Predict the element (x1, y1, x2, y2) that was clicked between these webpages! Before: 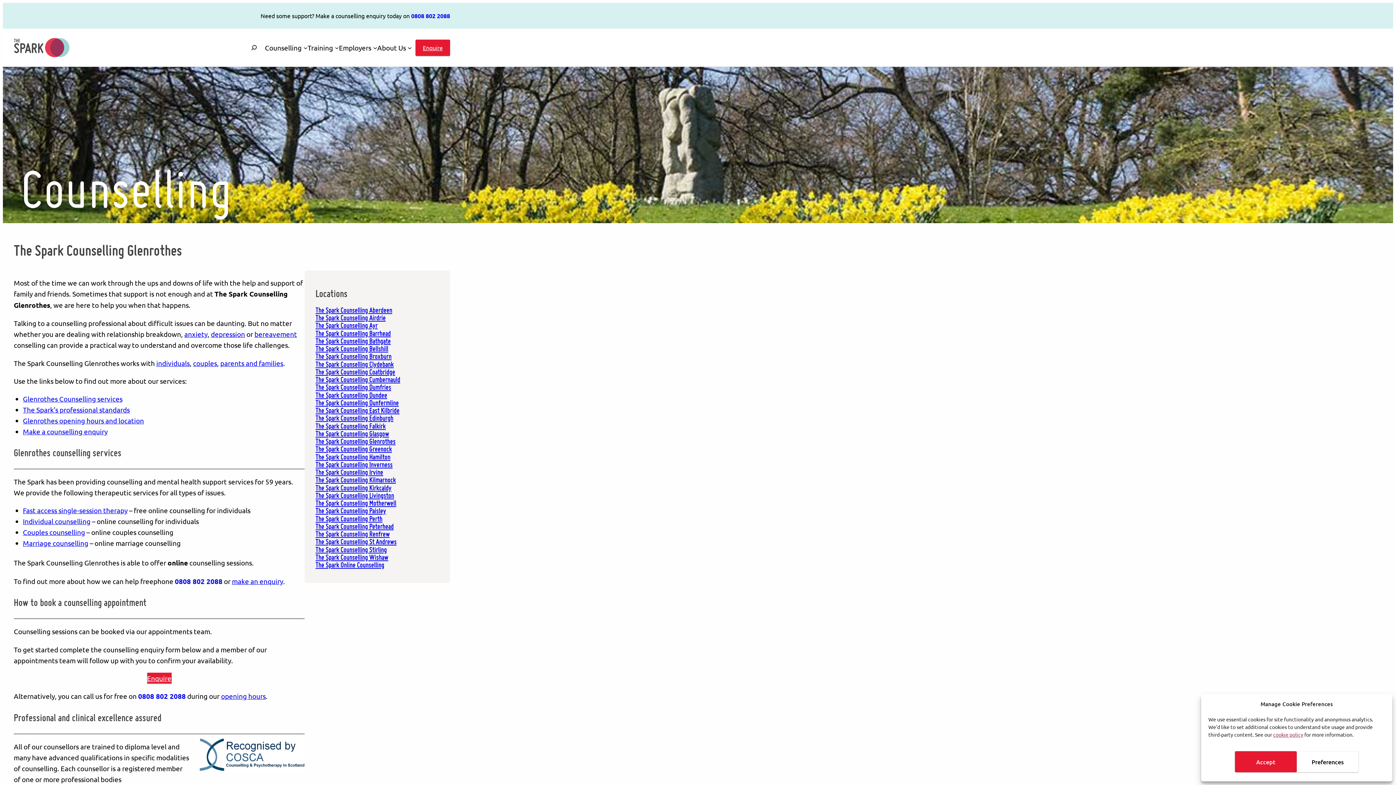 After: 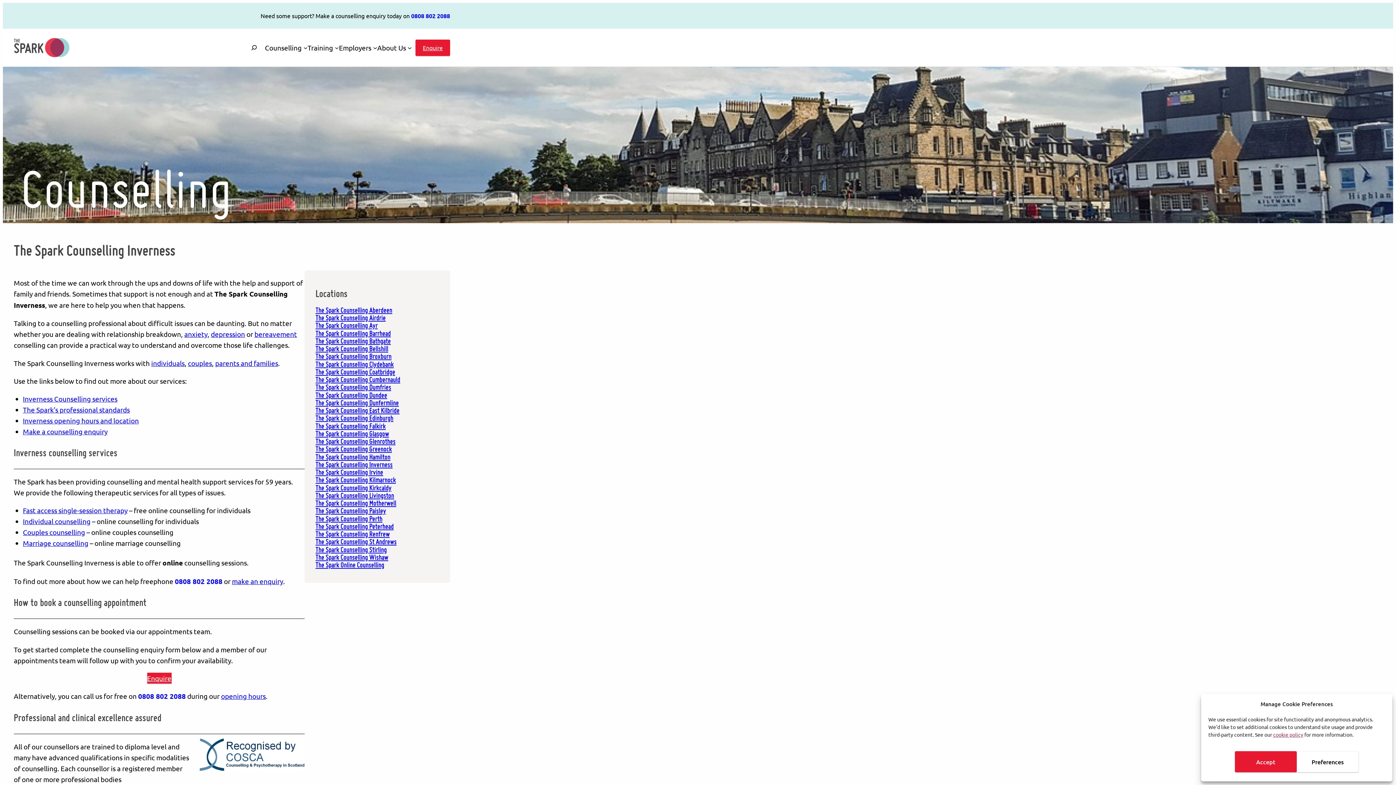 Action: label: The Spark Counselling Inverness bbox: (315, 460, 392, 469)